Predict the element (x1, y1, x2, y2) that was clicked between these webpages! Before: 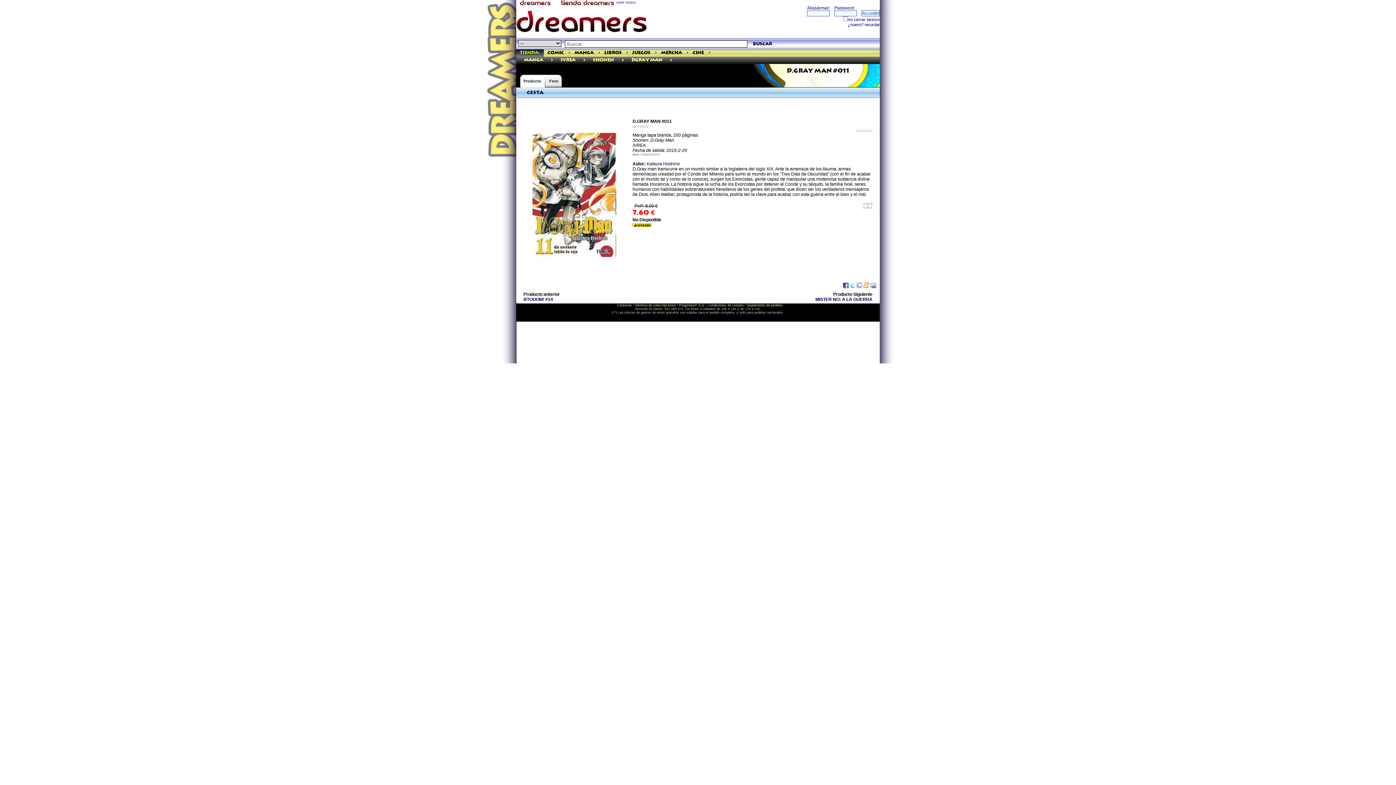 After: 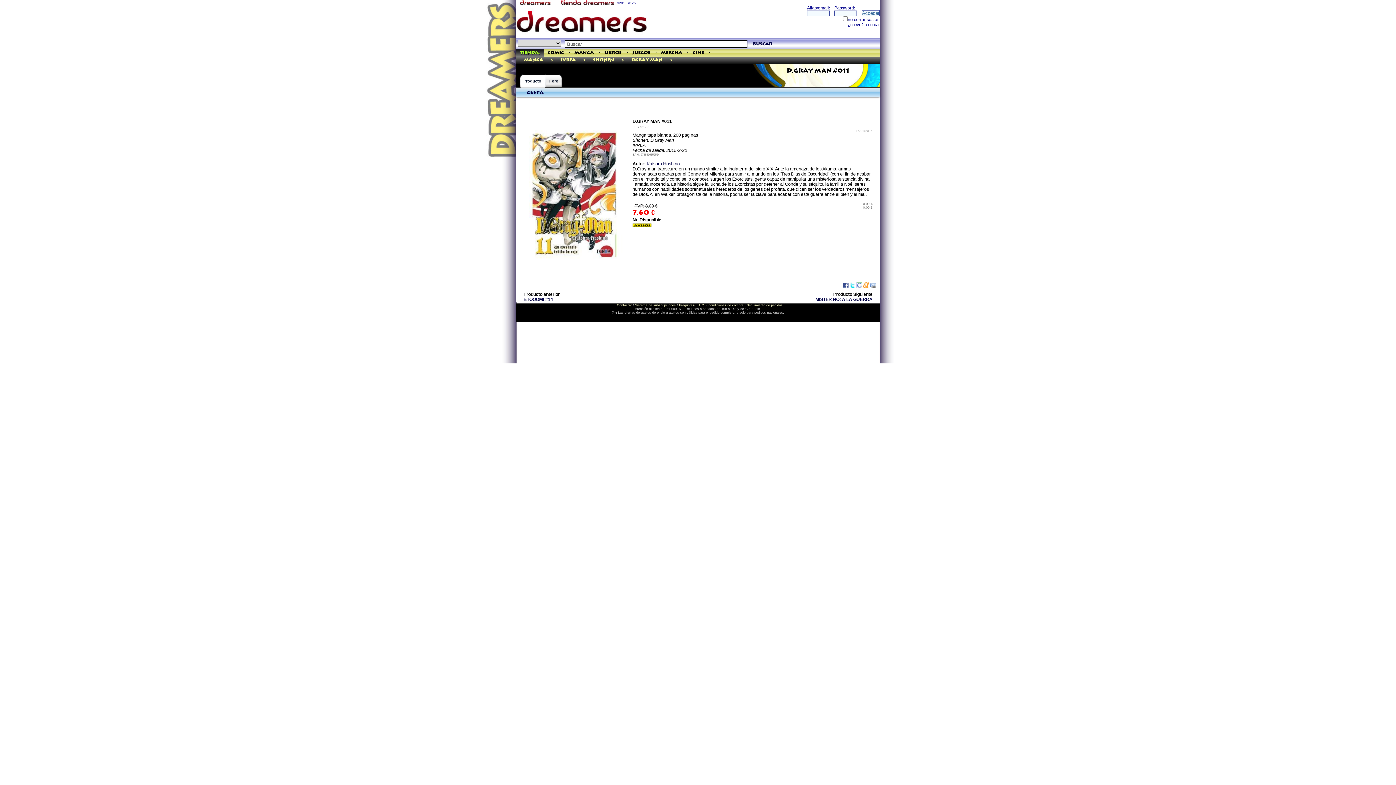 Action: bbox: (545, 74, 545, 87)